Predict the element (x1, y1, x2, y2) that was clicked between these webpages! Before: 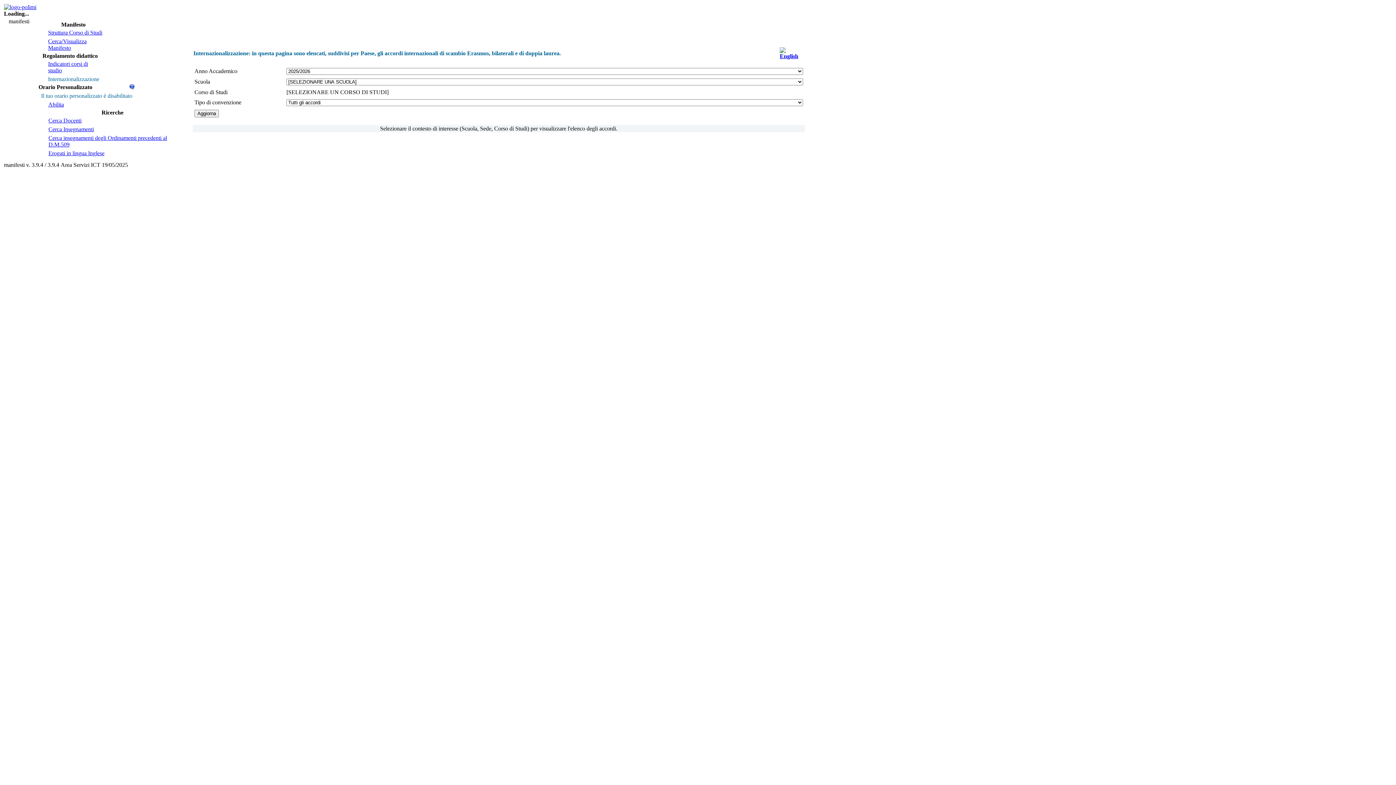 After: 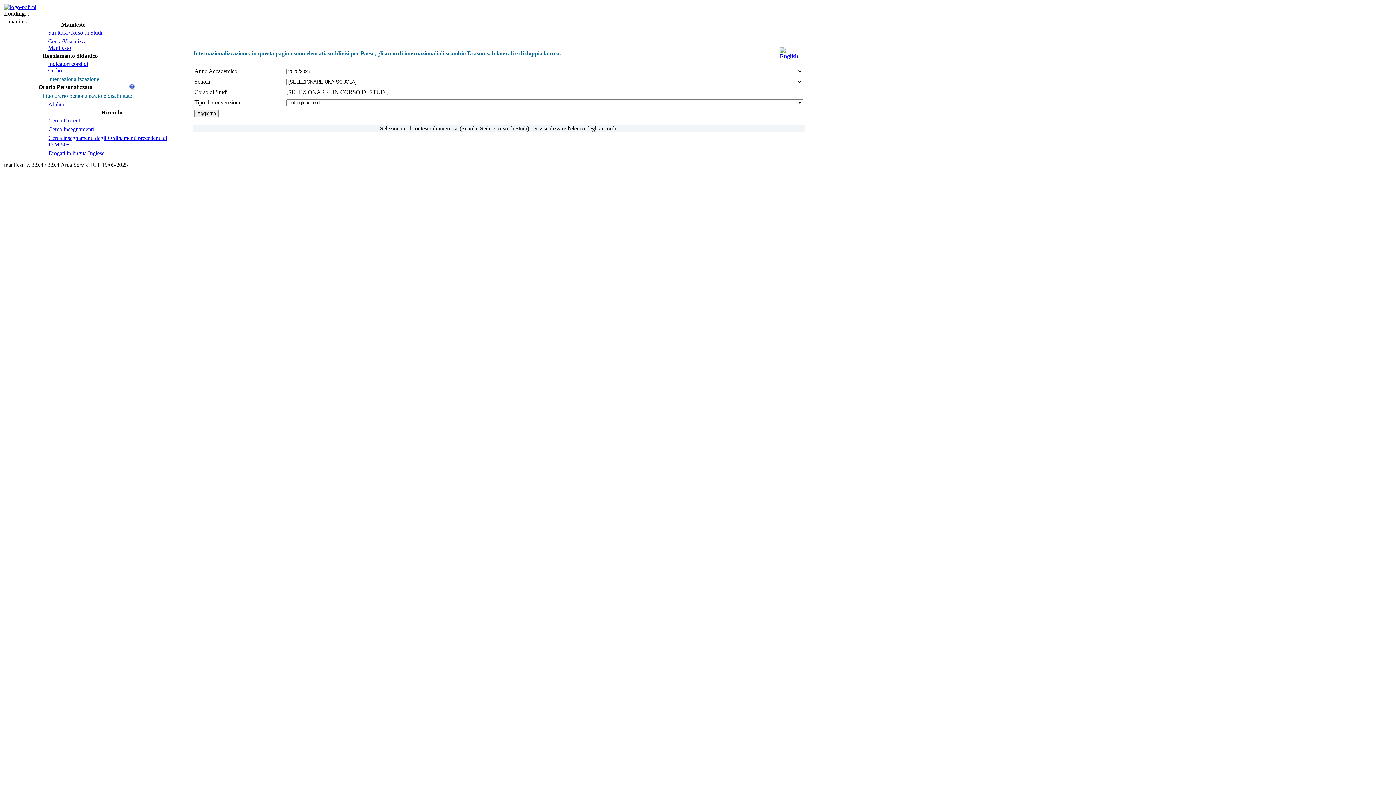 Action: label: Il tuo orario personalizzato è disabilitato bbox: (41, 92, 132, 98)